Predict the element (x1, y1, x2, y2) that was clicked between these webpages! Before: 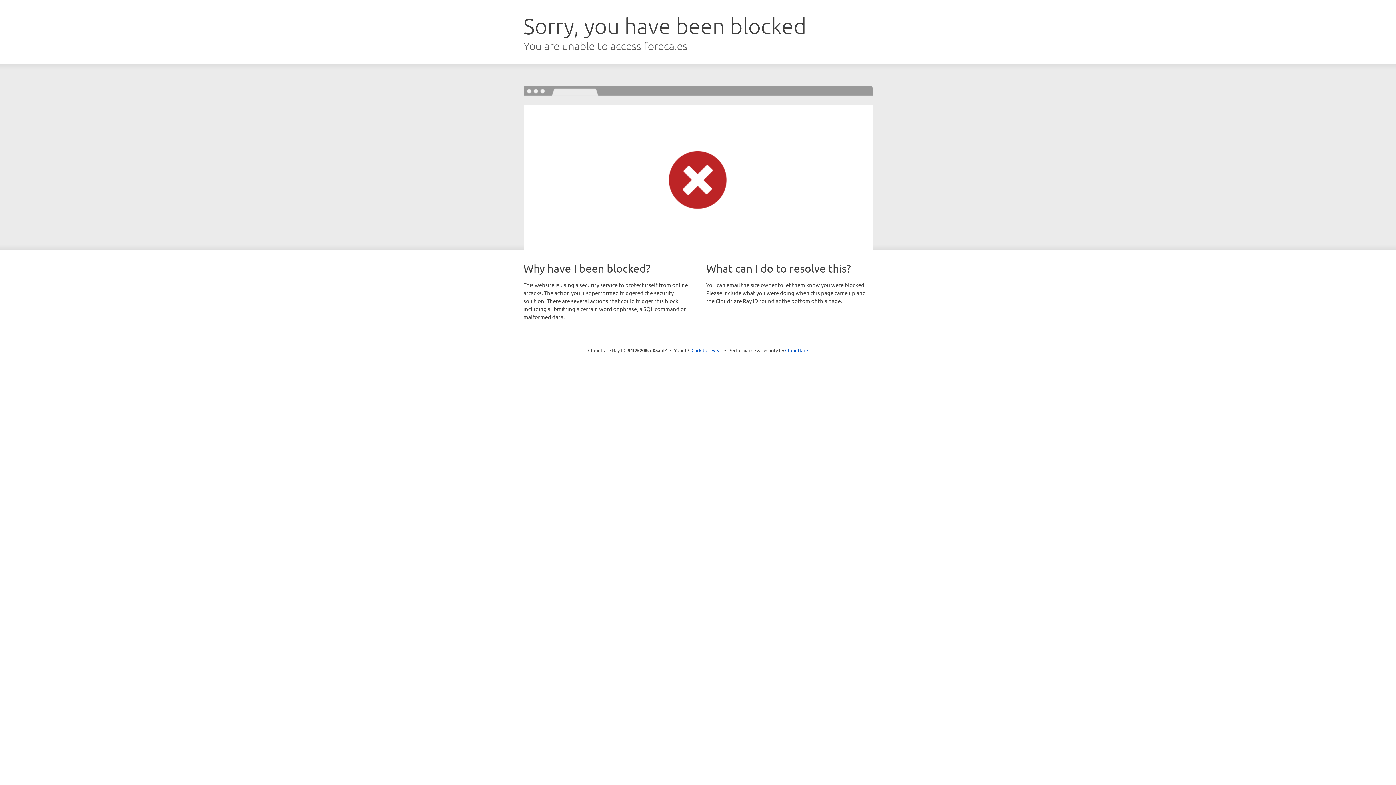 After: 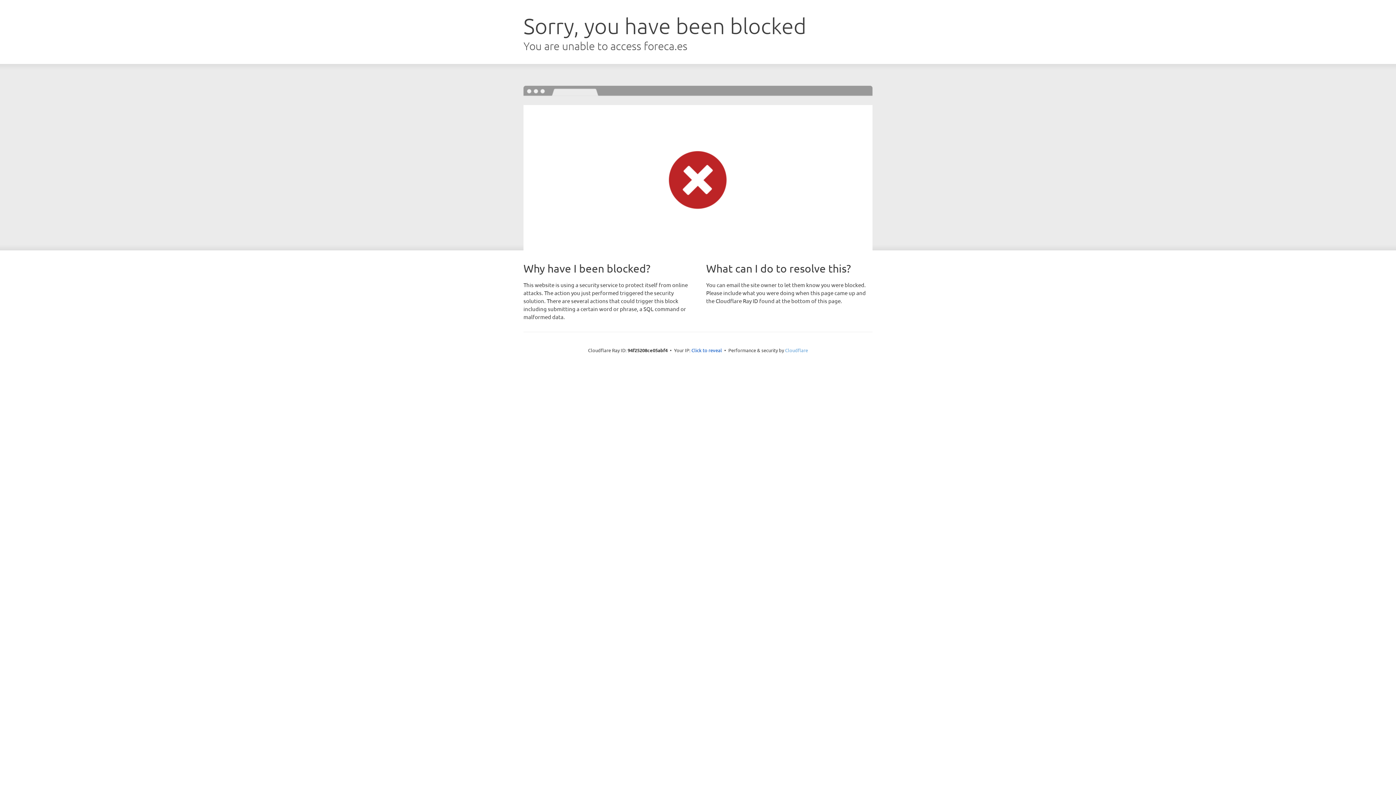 Action: label: Cloudflare bbox: (785, 347, 808, 353)